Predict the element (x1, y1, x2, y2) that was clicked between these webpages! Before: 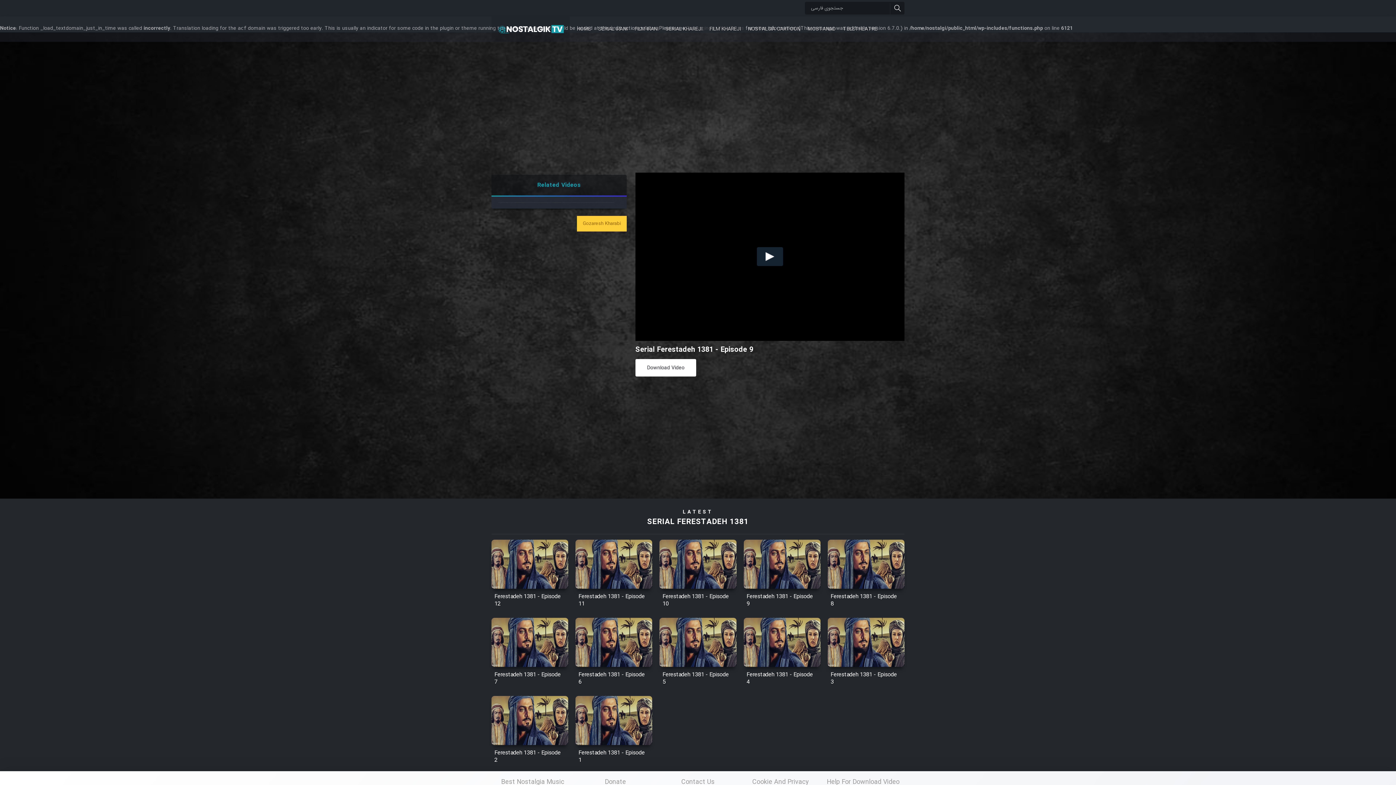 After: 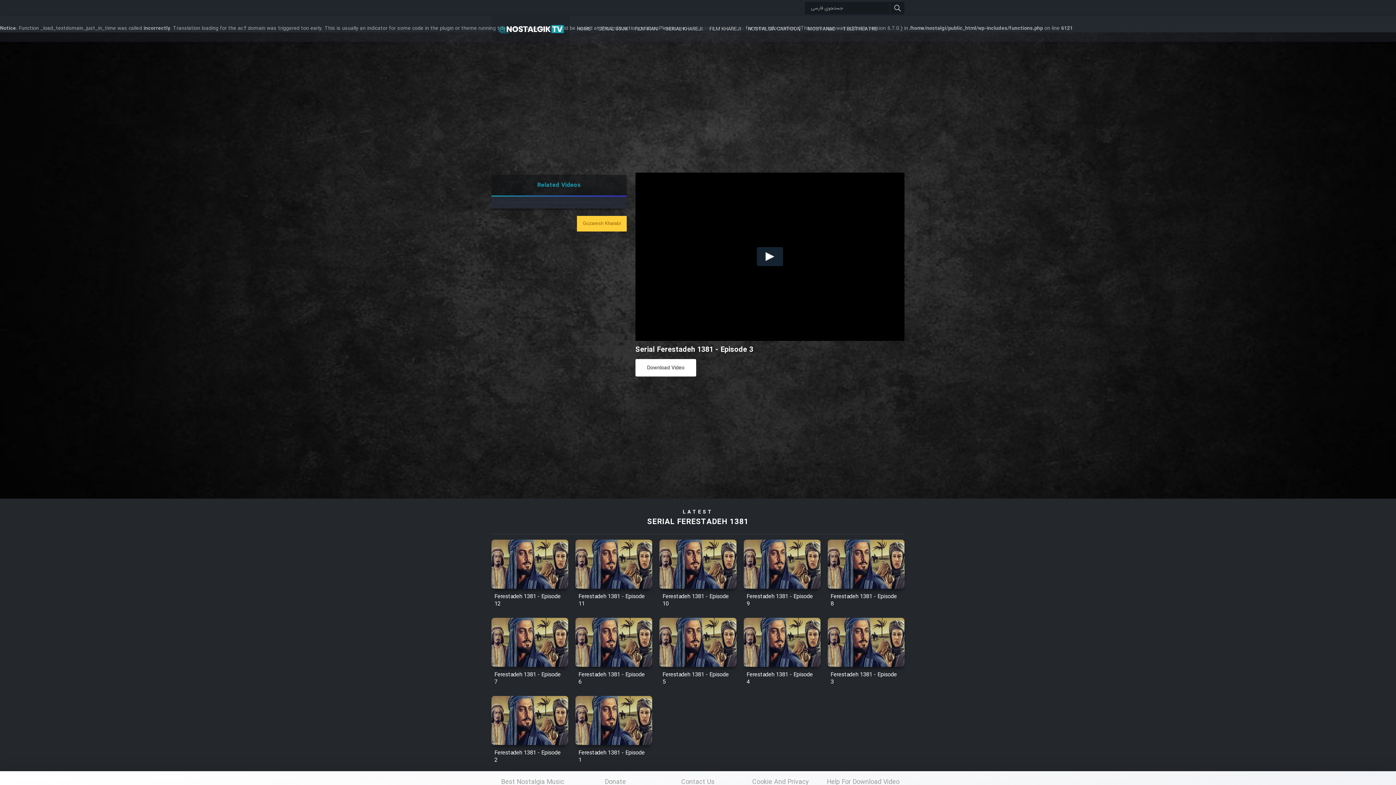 Action: label: Watch Online bbox: (827, 618, 904, 667)